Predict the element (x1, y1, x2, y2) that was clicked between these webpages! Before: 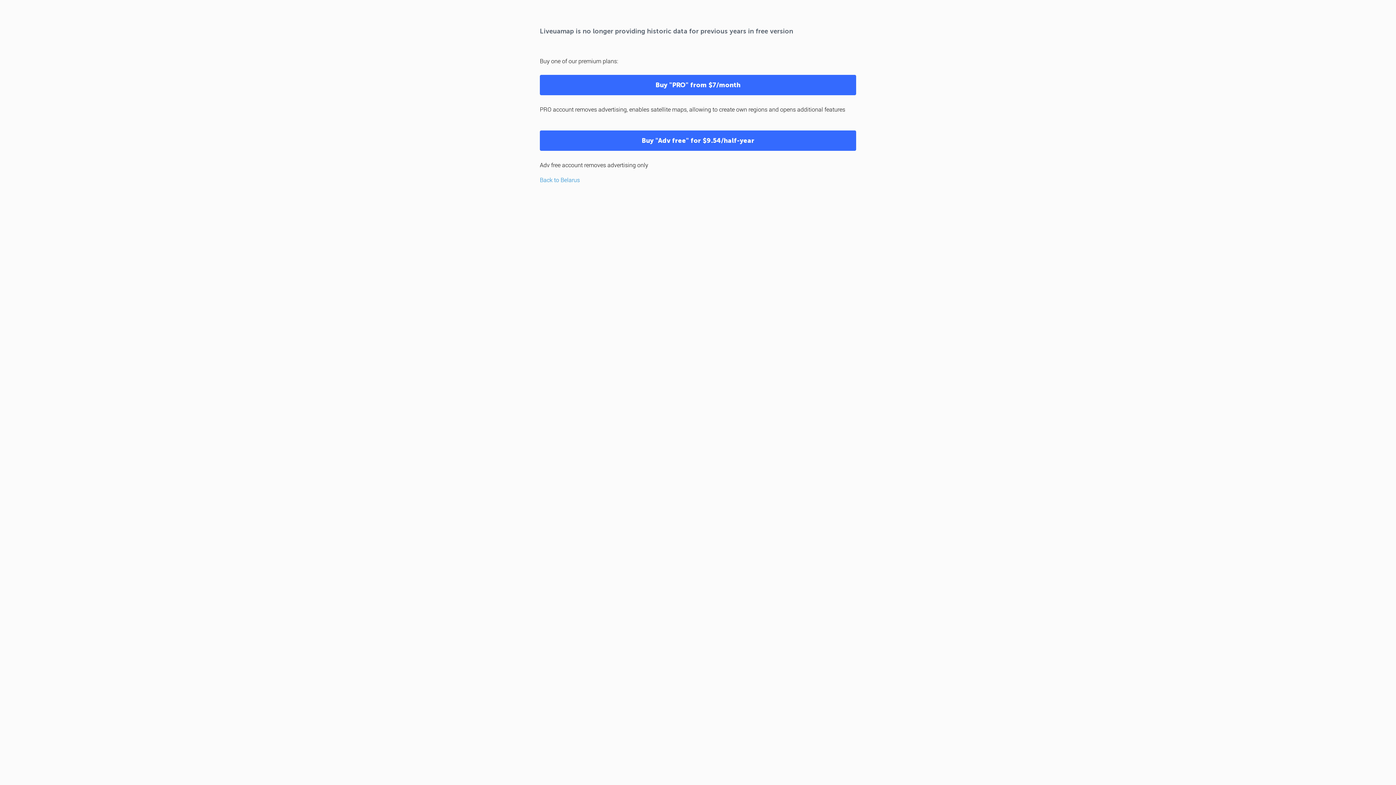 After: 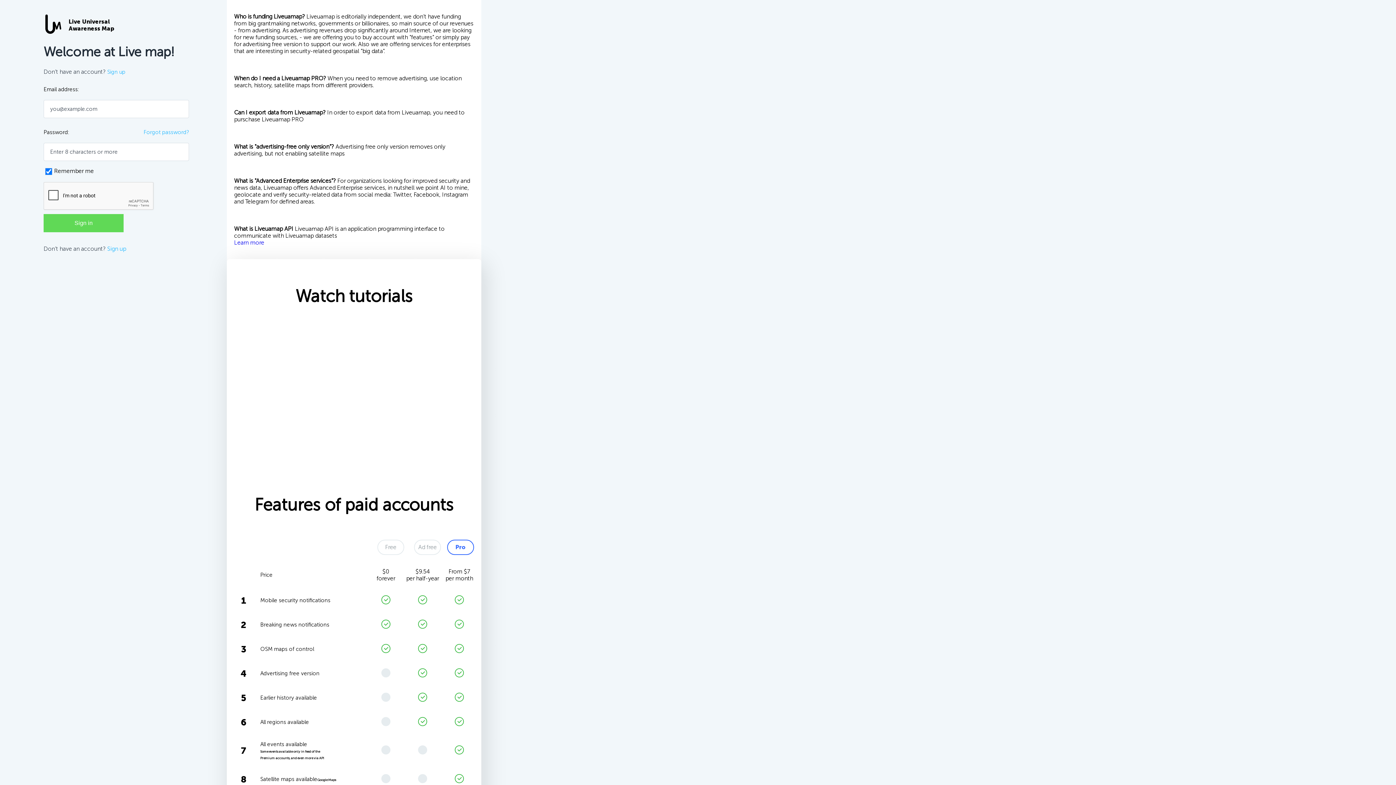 Action: label: Buy "PRO" from $7/month bbox: (540, 74, 856, 95)